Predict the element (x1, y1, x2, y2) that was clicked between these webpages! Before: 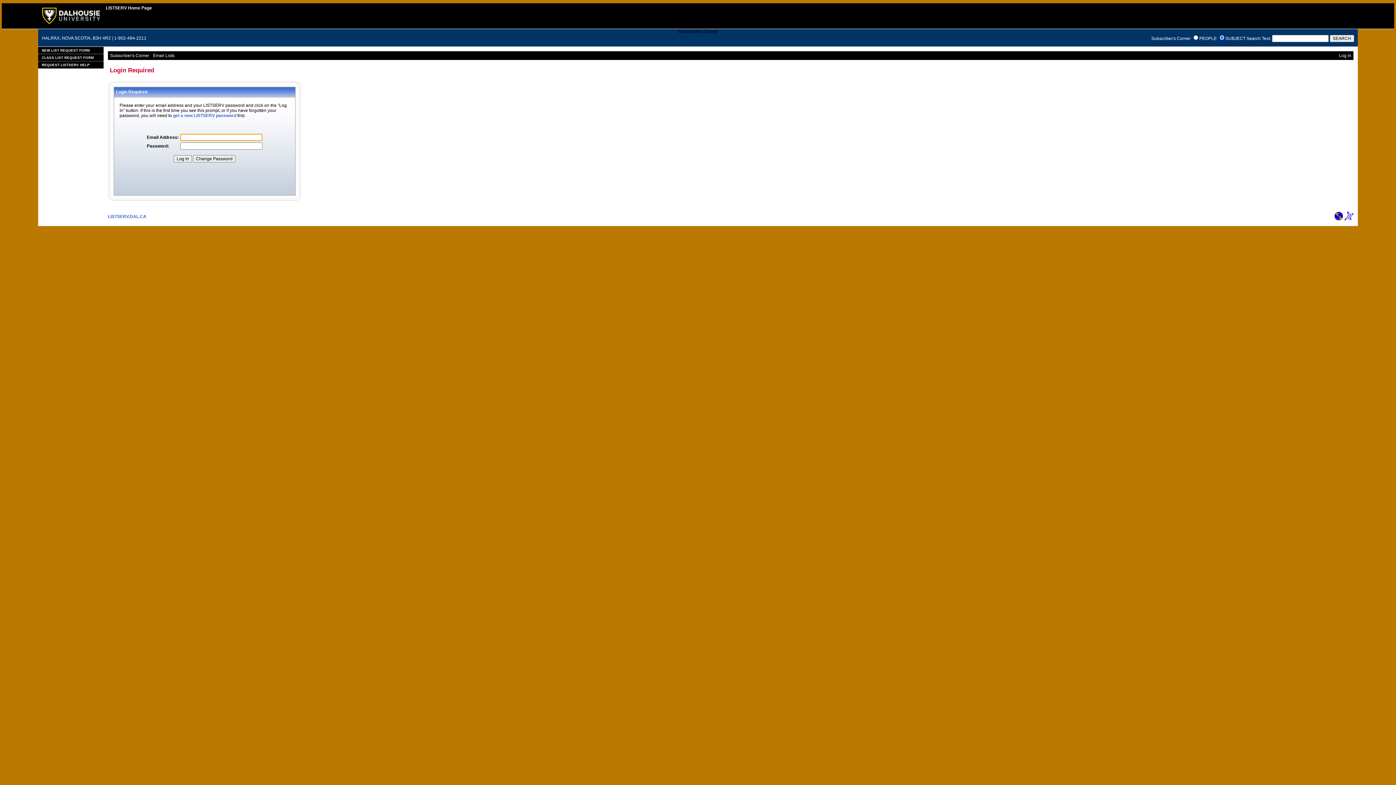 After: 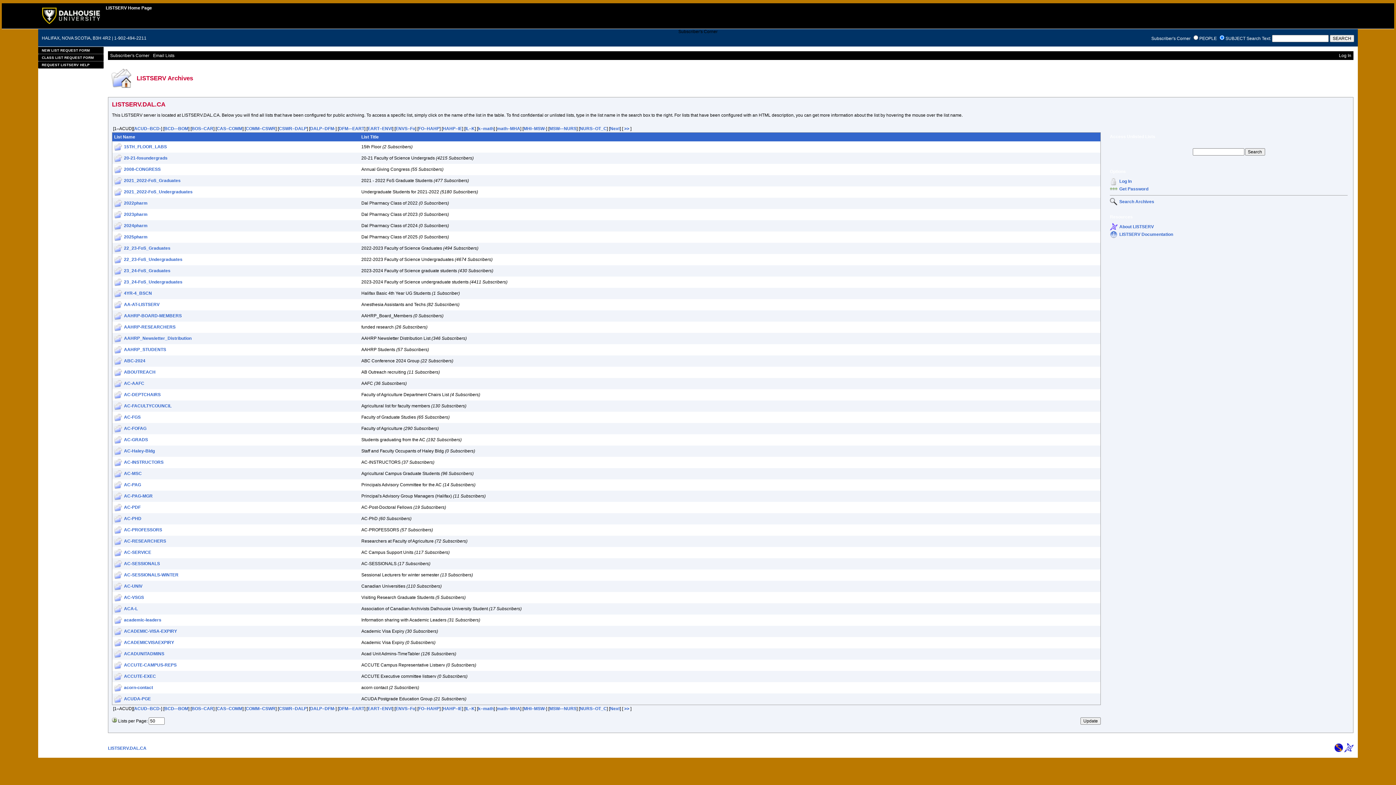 Action: label: LISTSERV.DAL.CA bbox: (108, 214, 146, 219)